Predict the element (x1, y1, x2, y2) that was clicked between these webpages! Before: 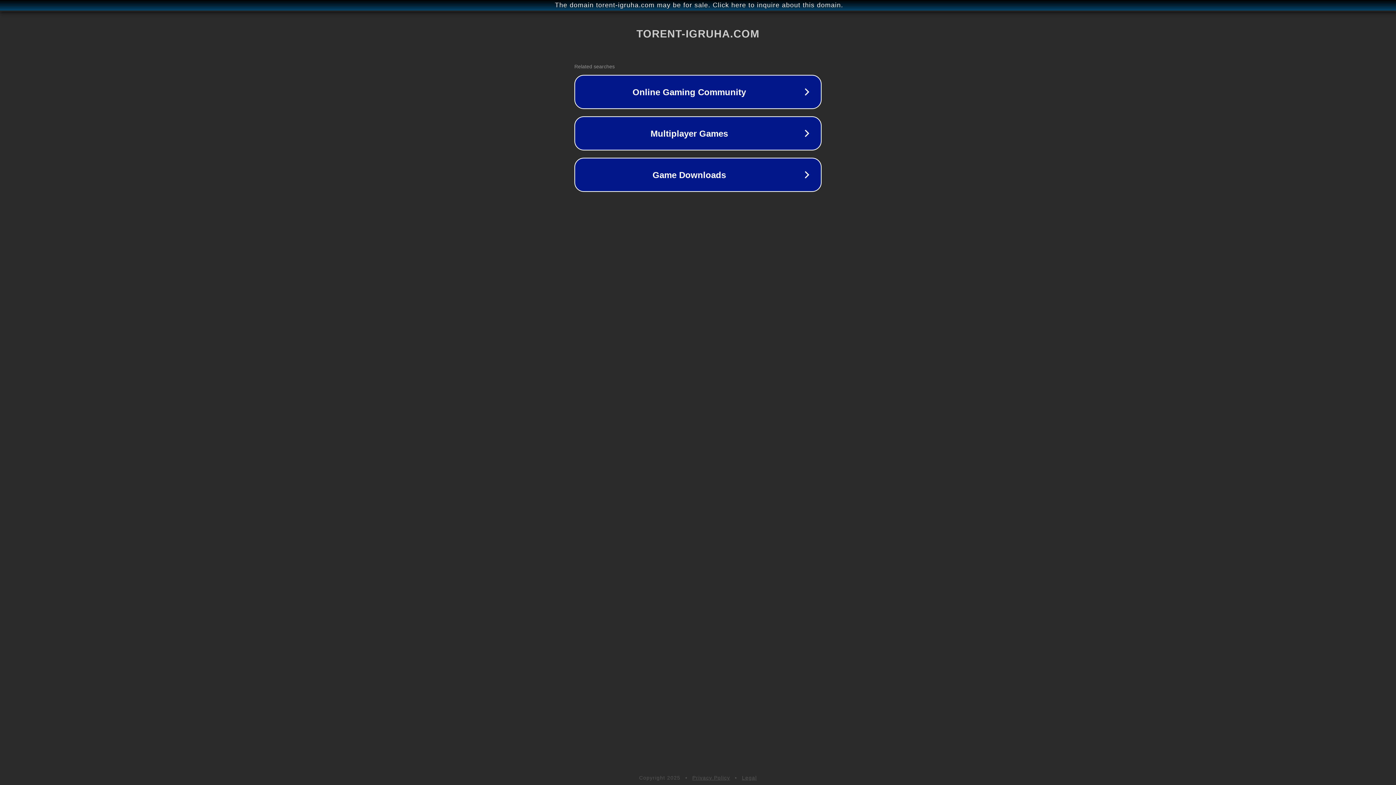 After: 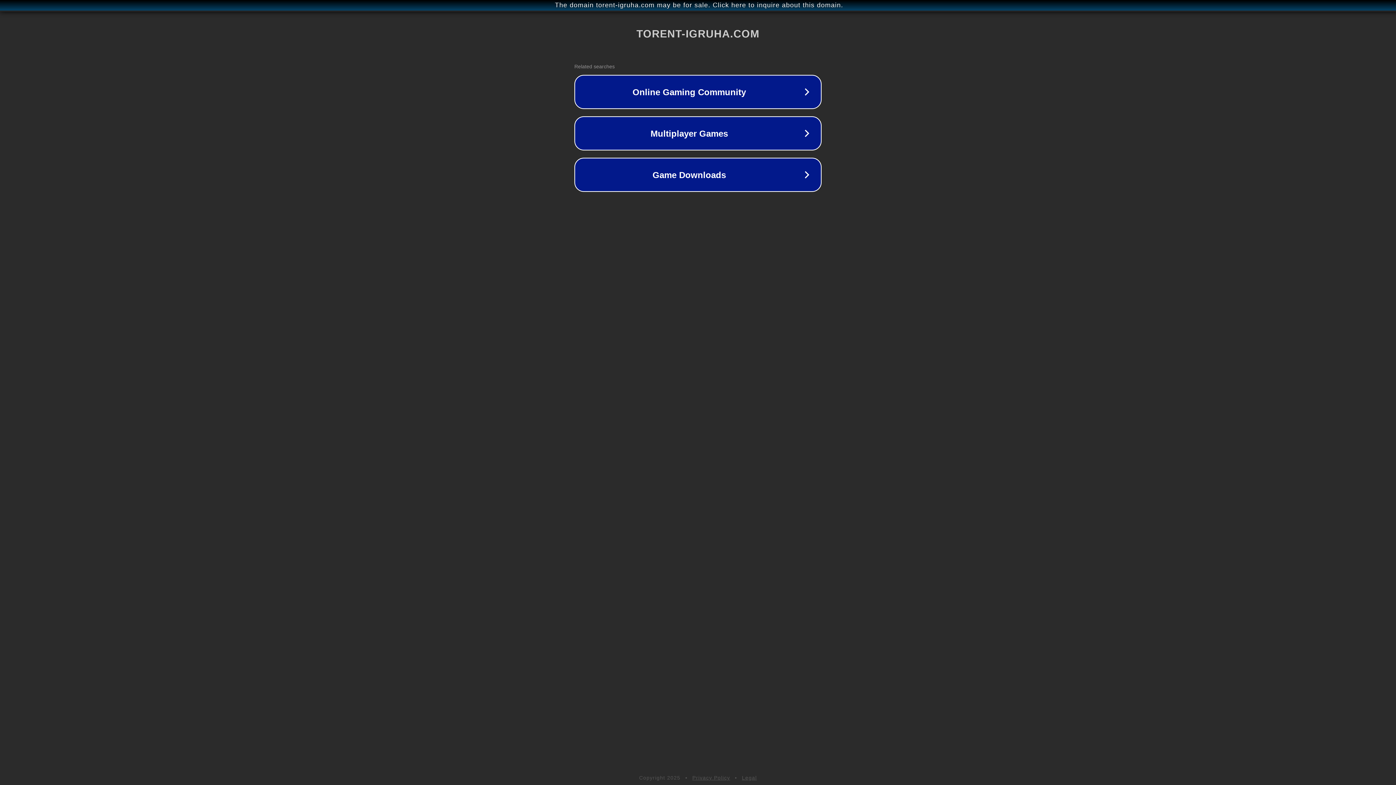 Action: bbox: (742, 775, 757, 781) label: Legal